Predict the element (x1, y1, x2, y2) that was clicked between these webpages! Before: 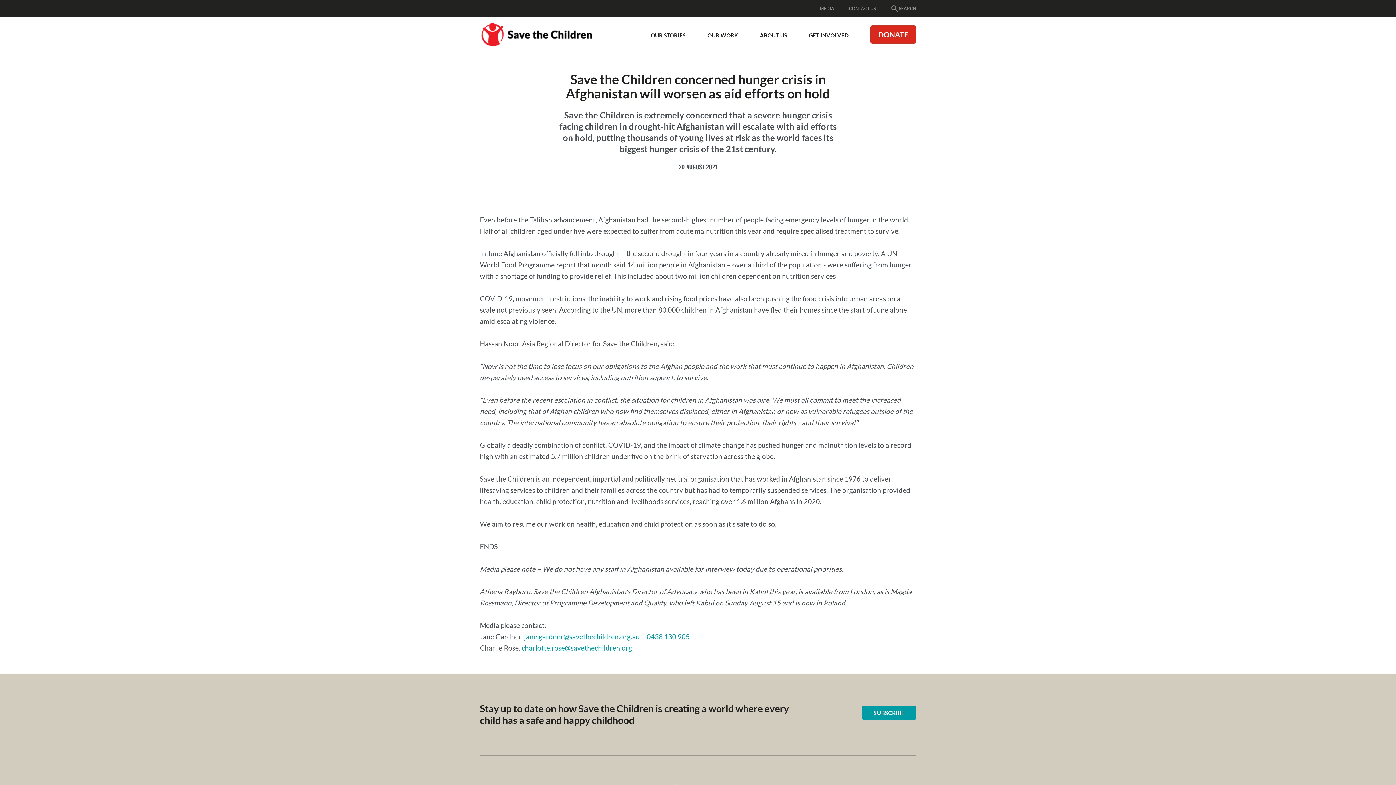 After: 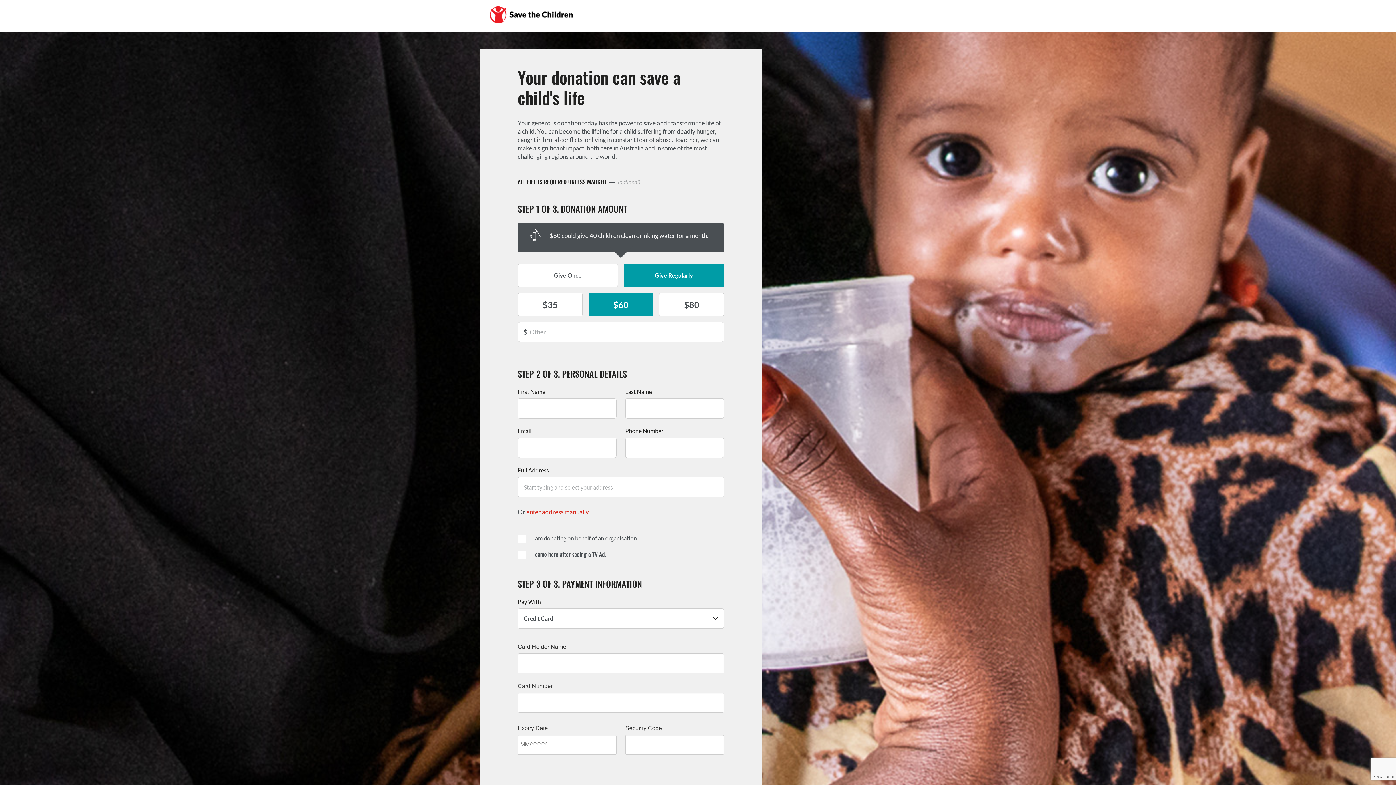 Action: bbox: (870, 25, 916, 43) label: DONATE